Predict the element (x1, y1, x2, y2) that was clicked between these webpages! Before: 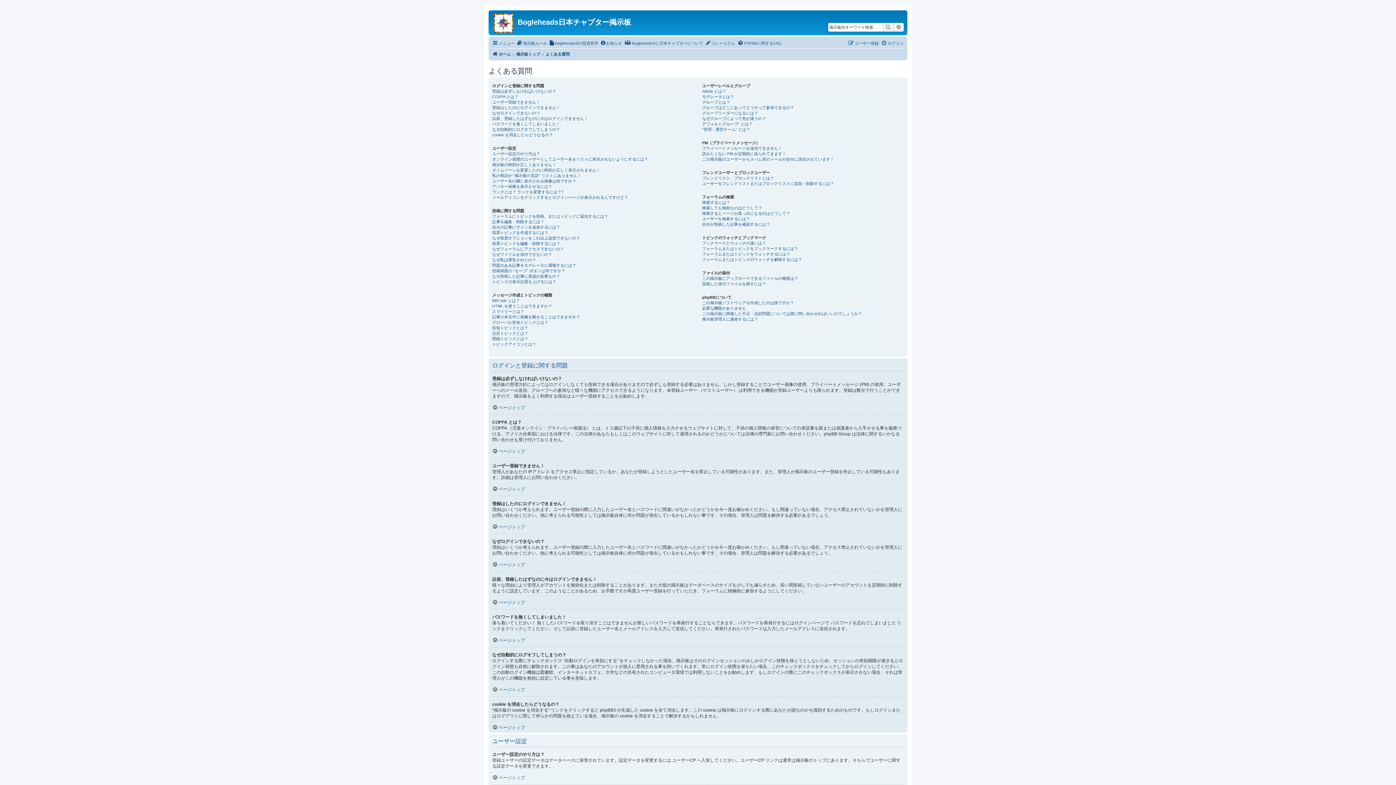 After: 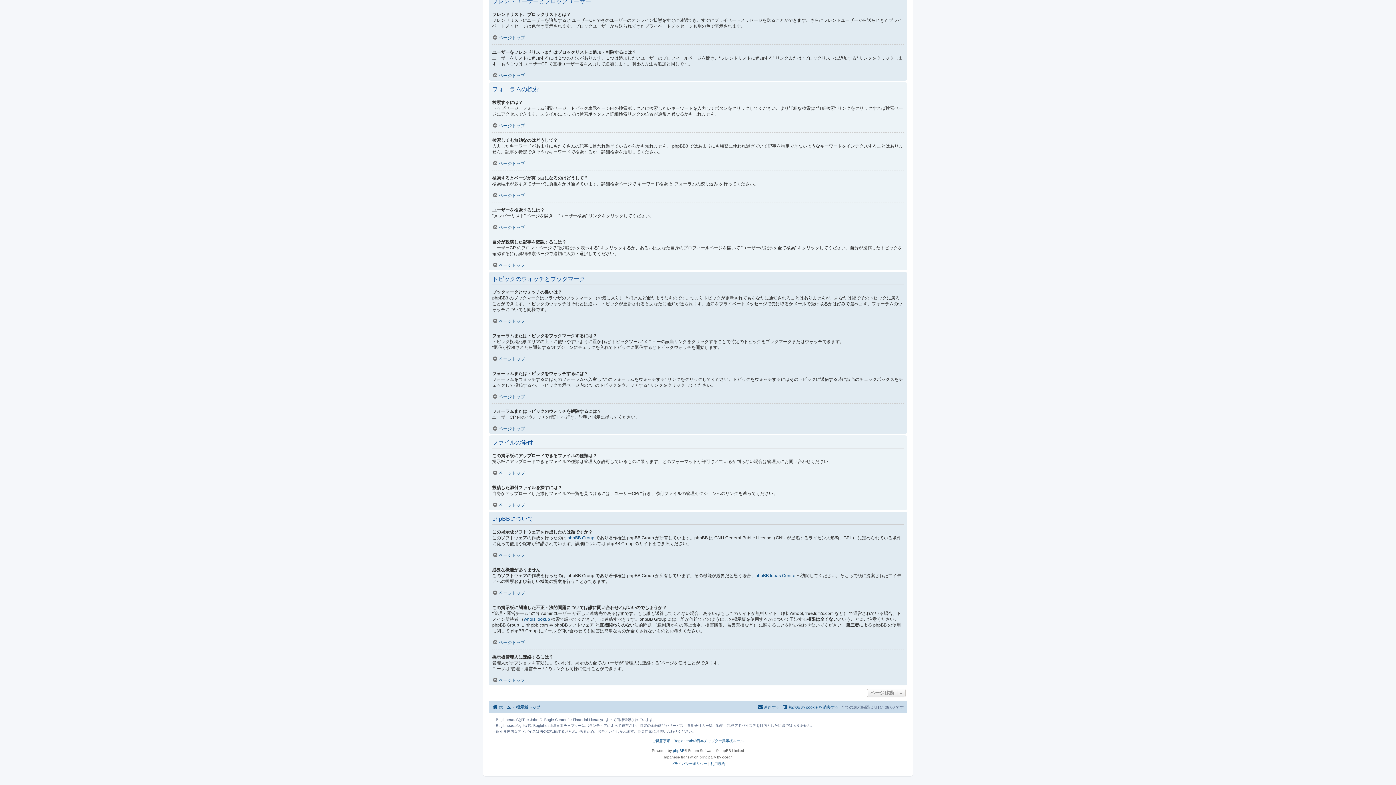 Action: bbox: (702, 221, 770, 227) label: 自分が投稿した記事を確認するには？